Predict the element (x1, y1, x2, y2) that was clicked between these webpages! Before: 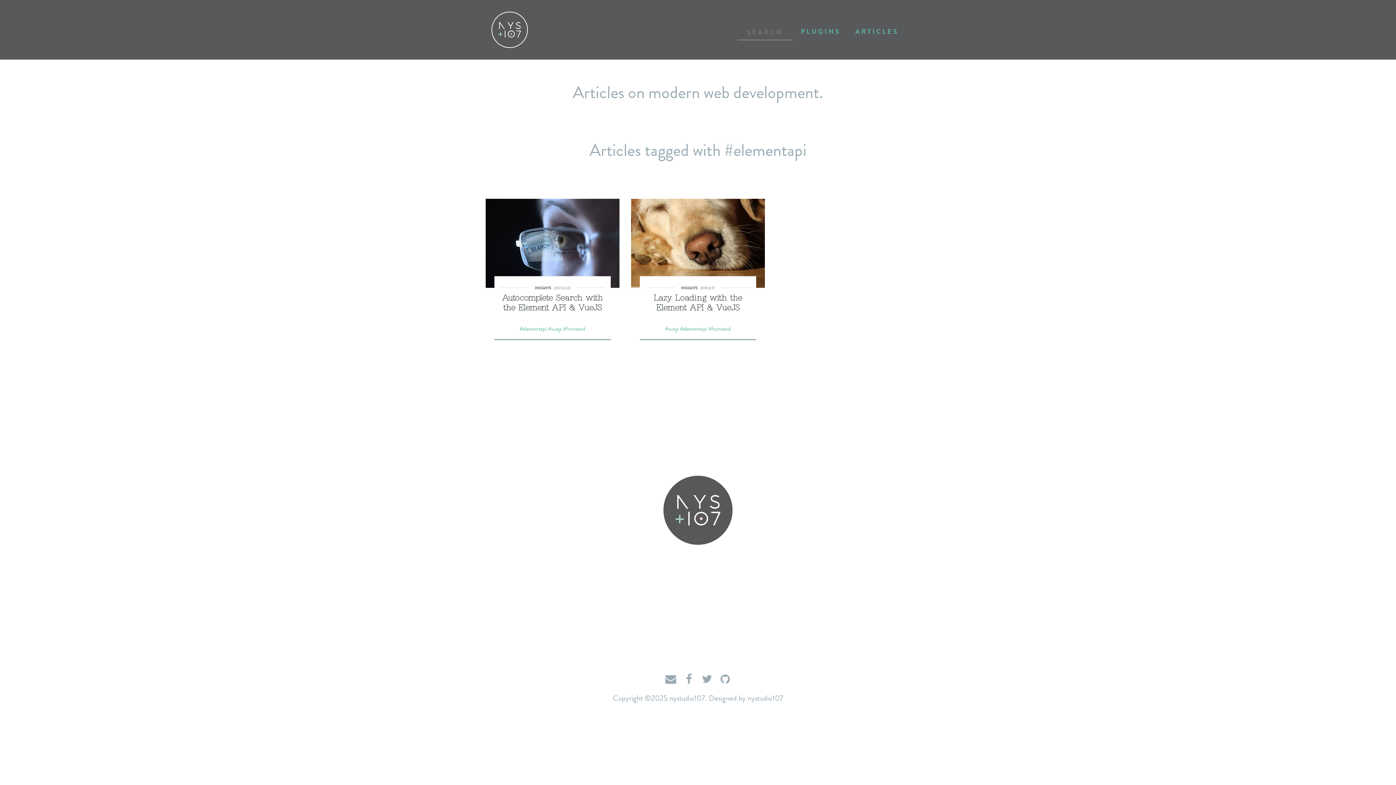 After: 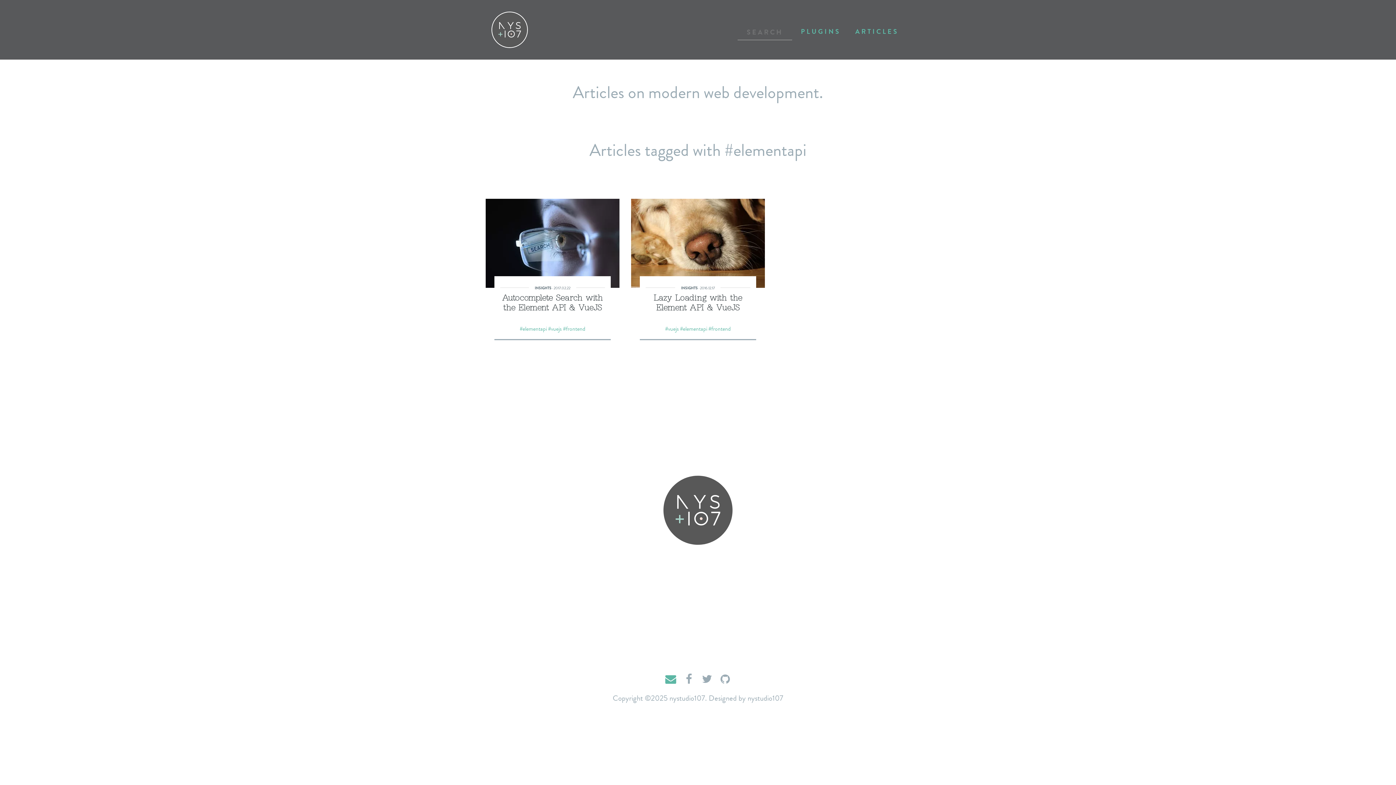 Action: label:  
Email bbox: (663, 673, 681, 685)